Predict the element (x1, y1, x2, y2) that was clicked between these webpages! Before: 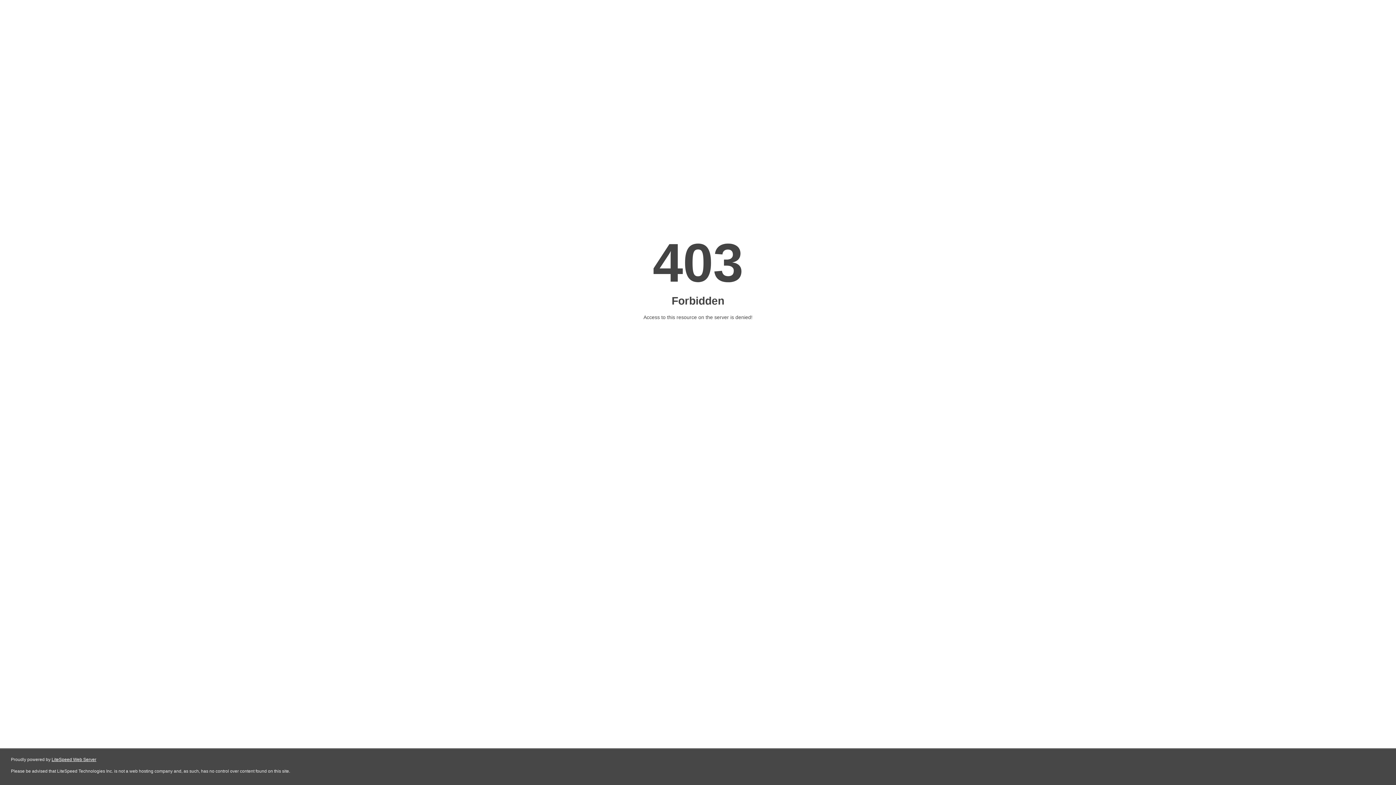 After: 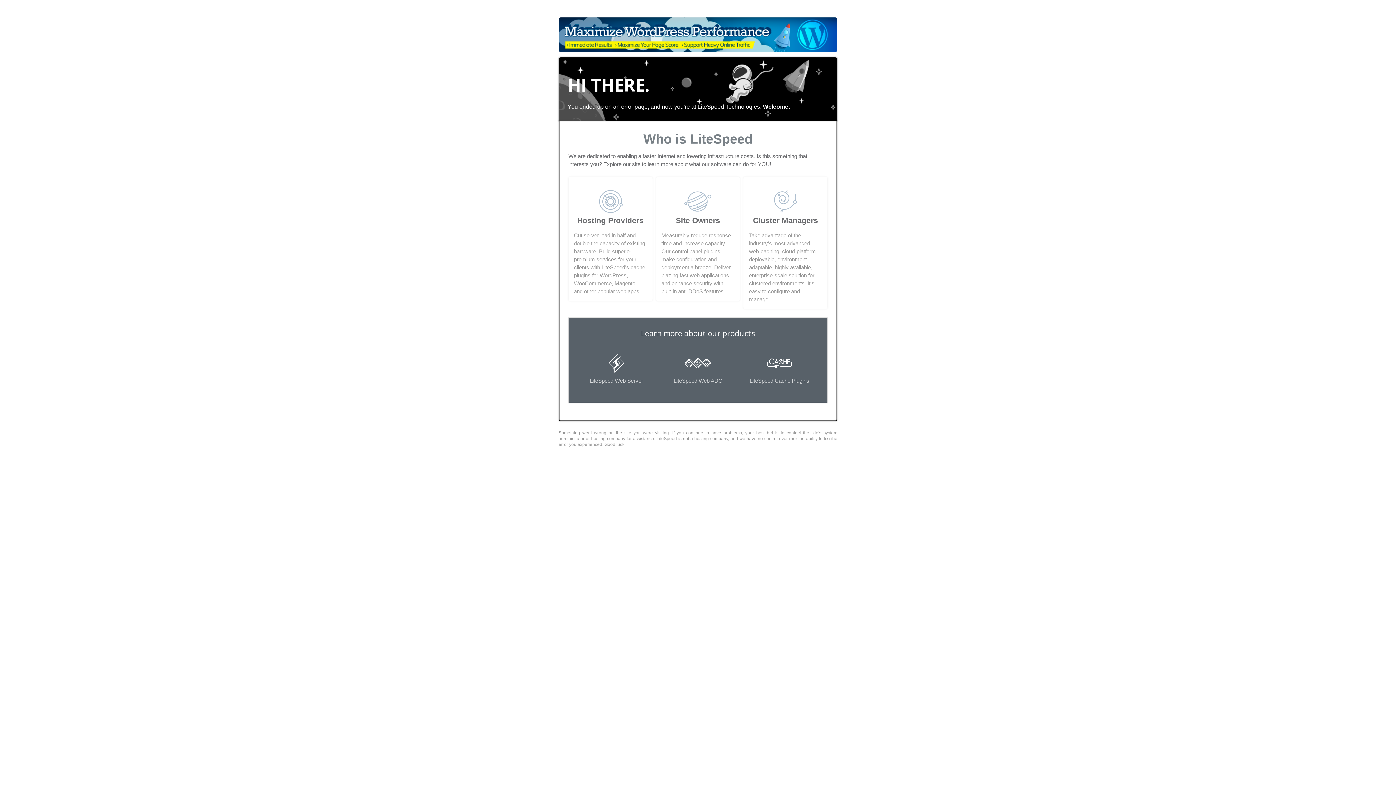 Action: bbox: (51, 757, 96, 762) label: LiteSpeed Web Server